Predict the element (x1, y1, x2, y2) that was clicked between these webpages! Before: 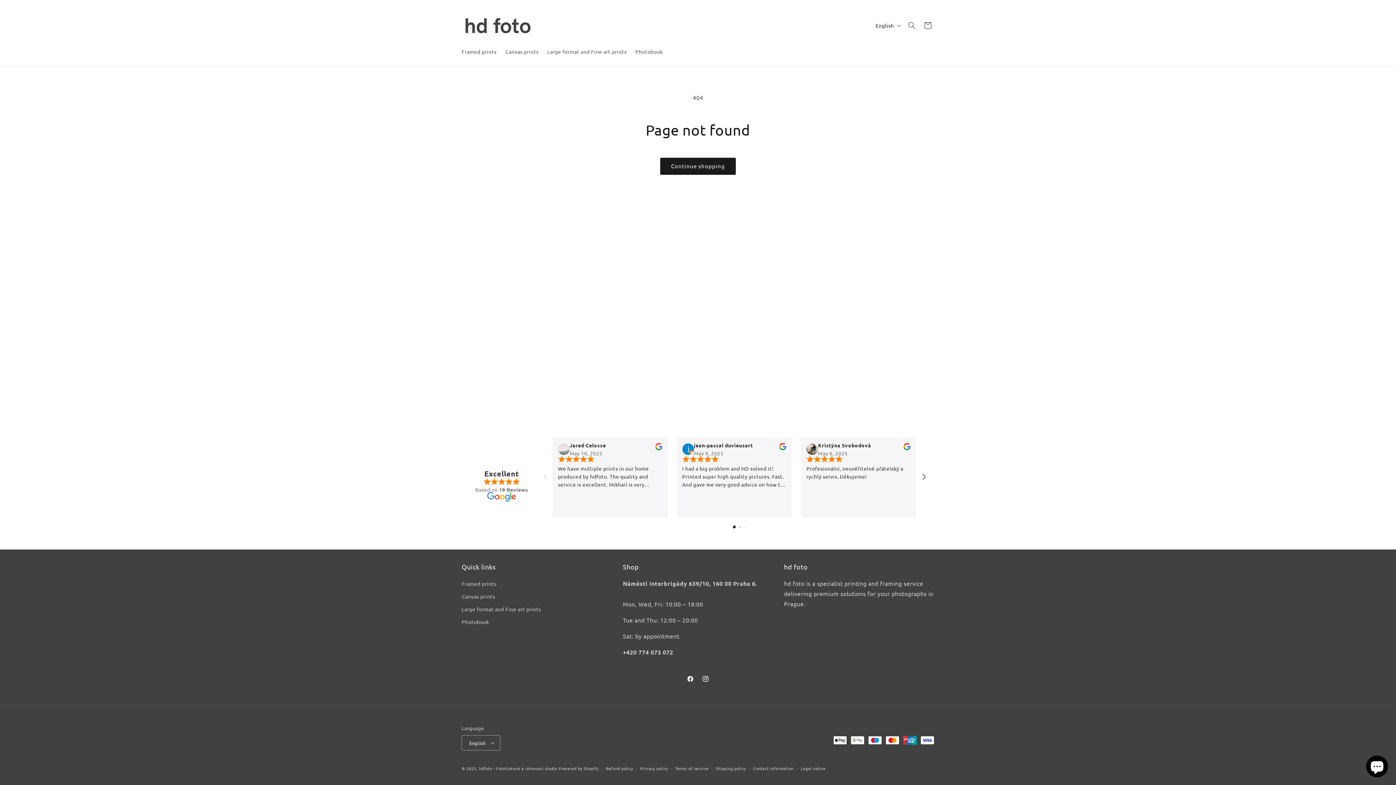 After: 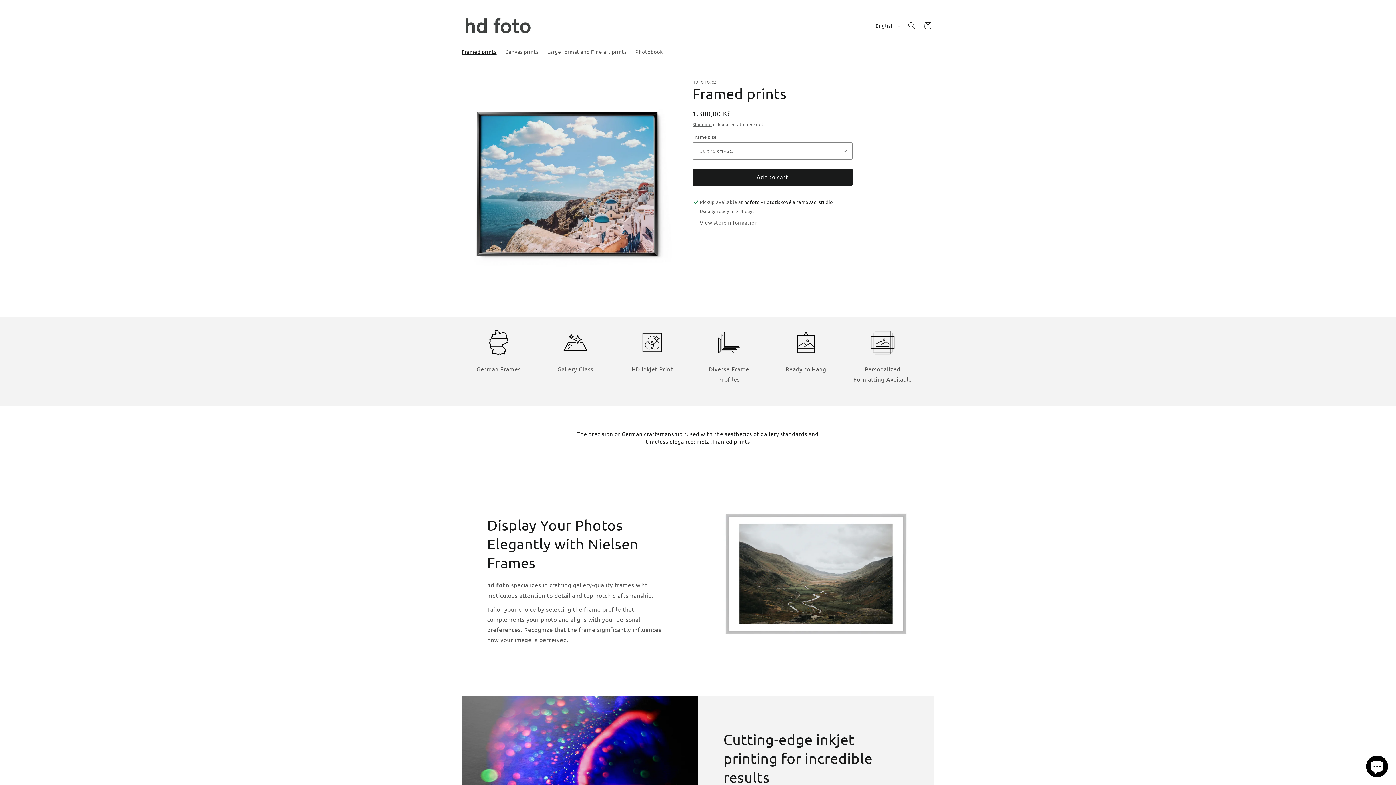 Action: label: Framed prints bbox: (461, 579, 496, 590)